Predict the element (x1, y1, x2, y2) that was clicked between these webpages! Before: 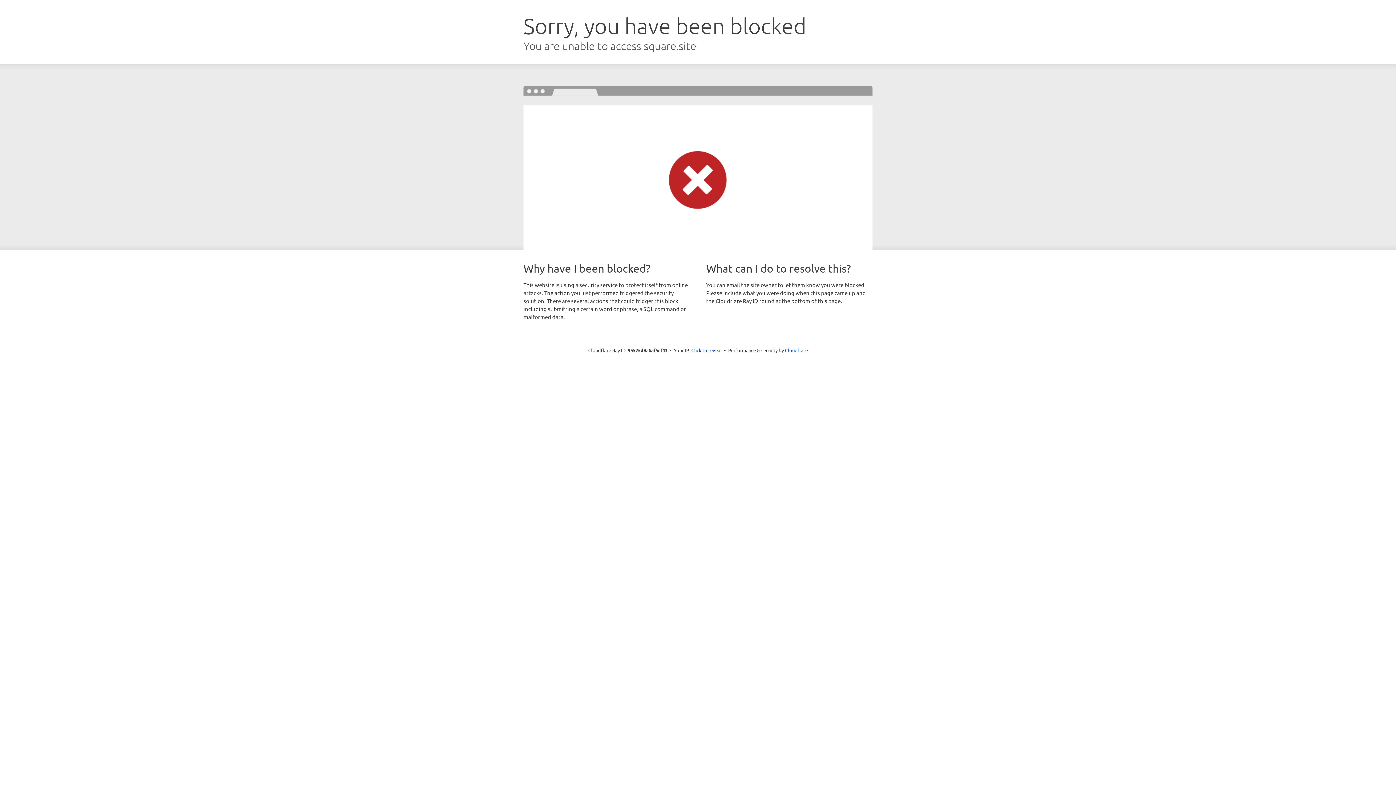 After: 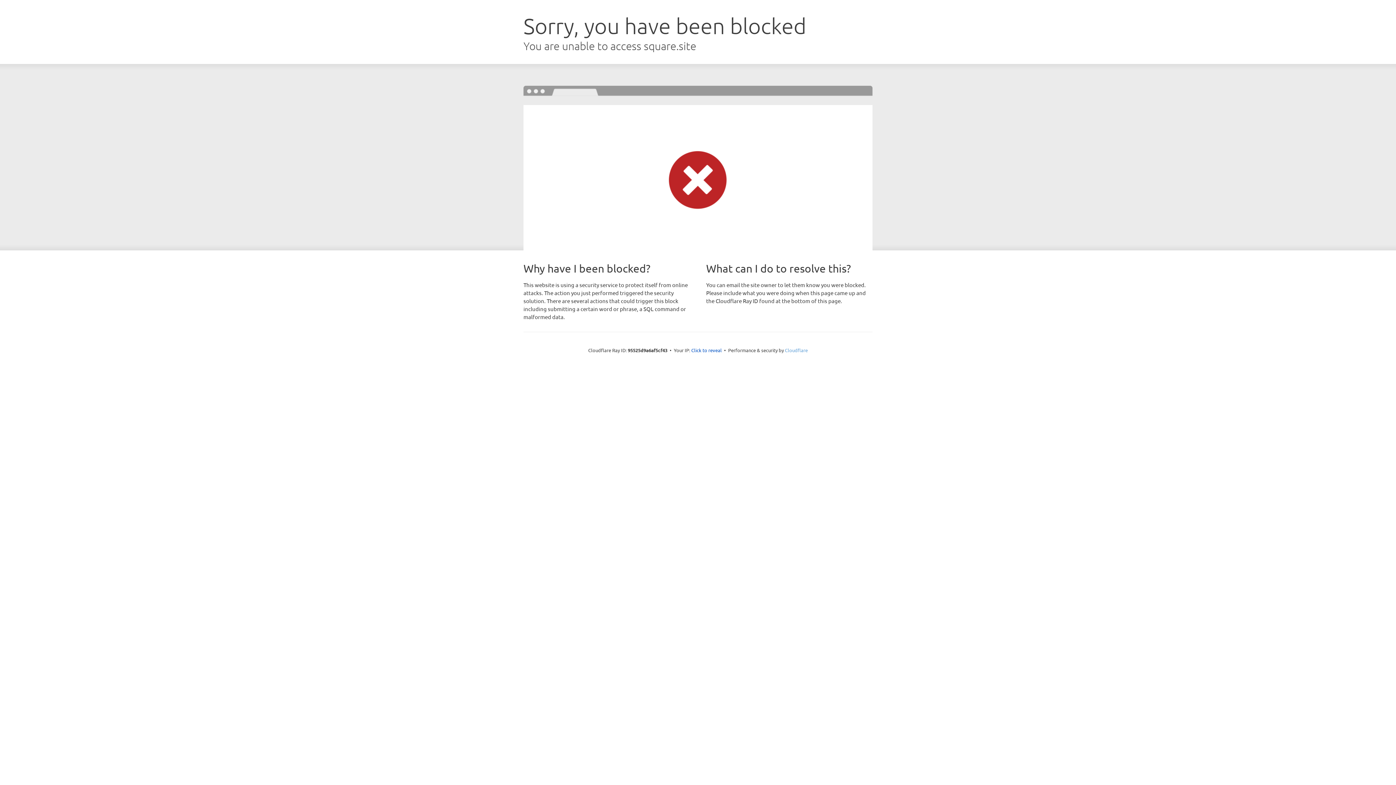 Action: label: Cloudflare bbox: (785, 347, 808, 353)